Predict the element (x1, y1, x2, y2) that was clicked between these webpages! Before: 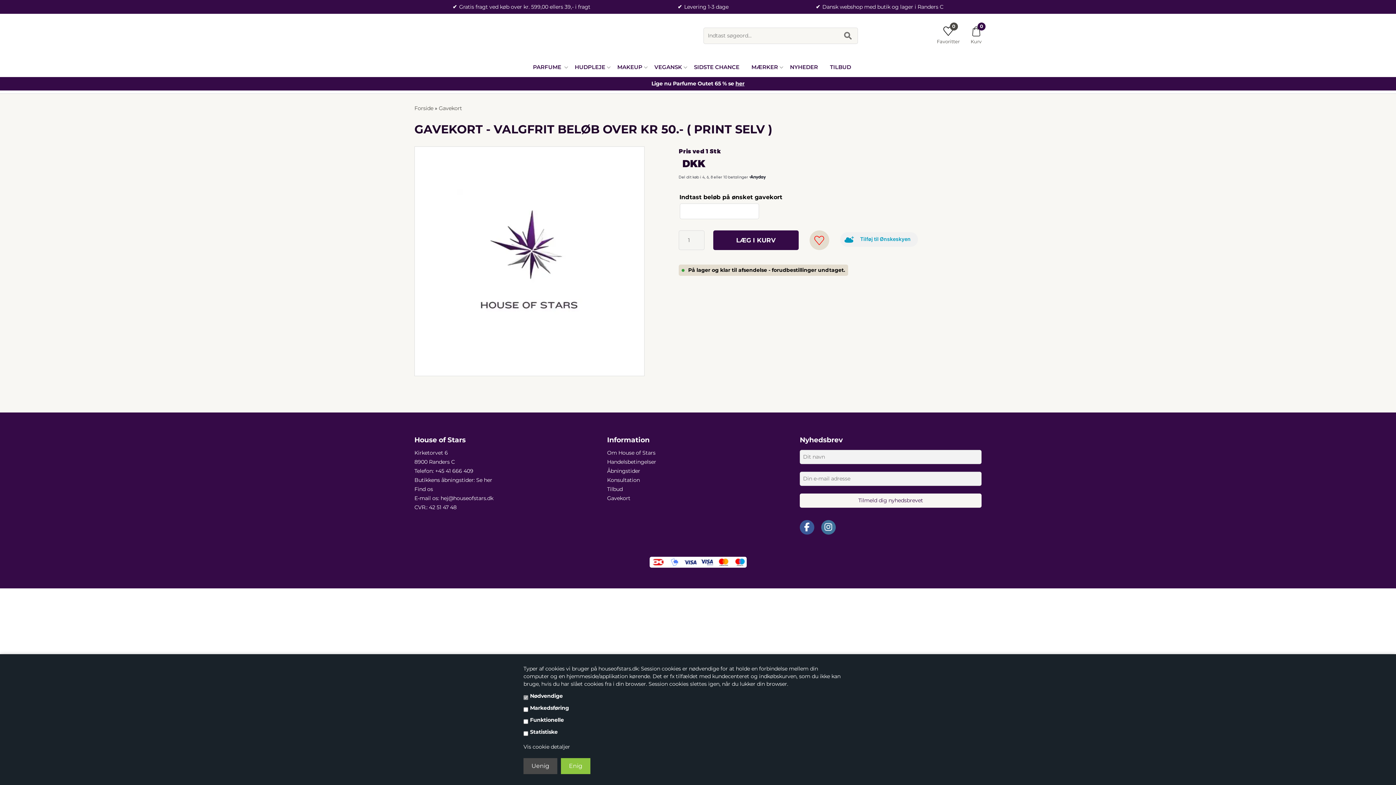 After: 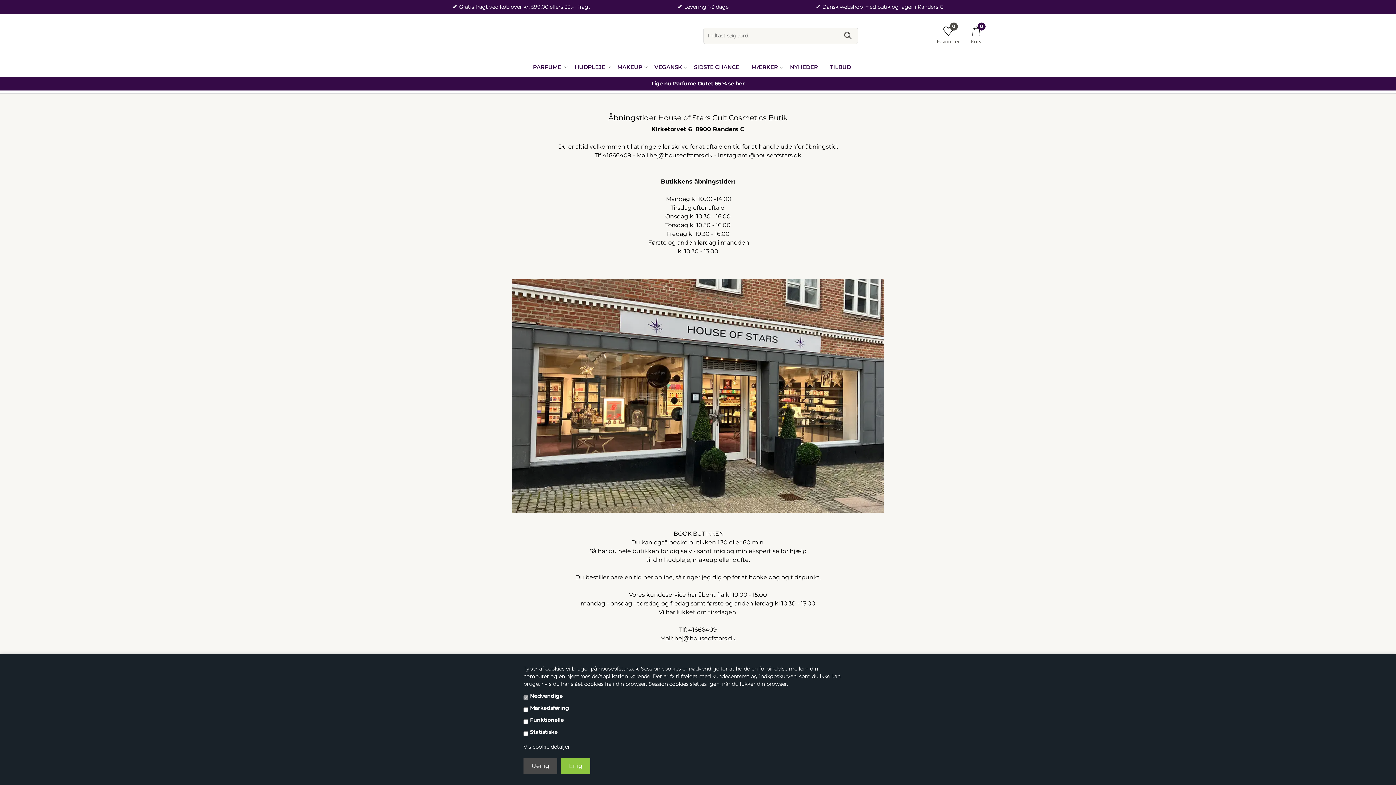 Action: bbox: (607, 468, 640, 474) label: Åbningstider